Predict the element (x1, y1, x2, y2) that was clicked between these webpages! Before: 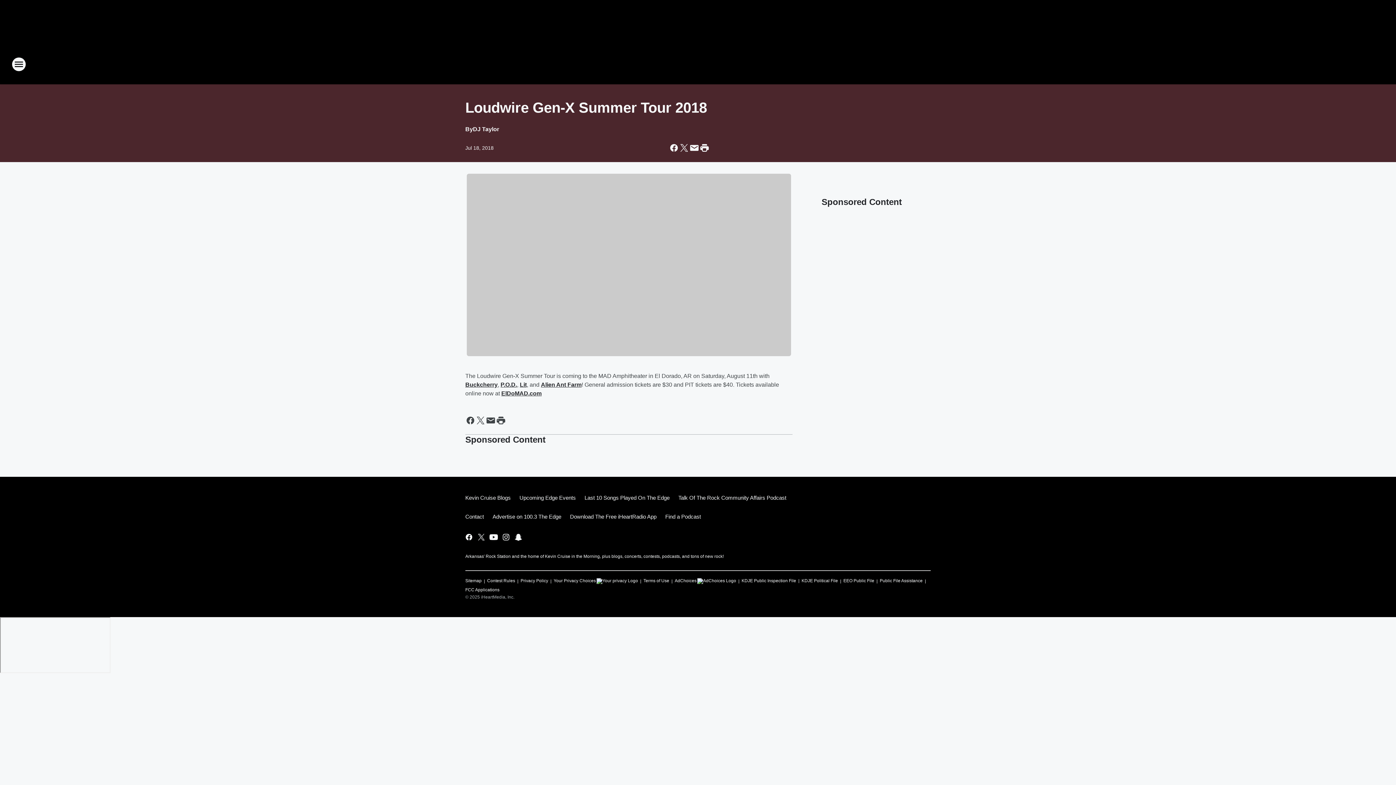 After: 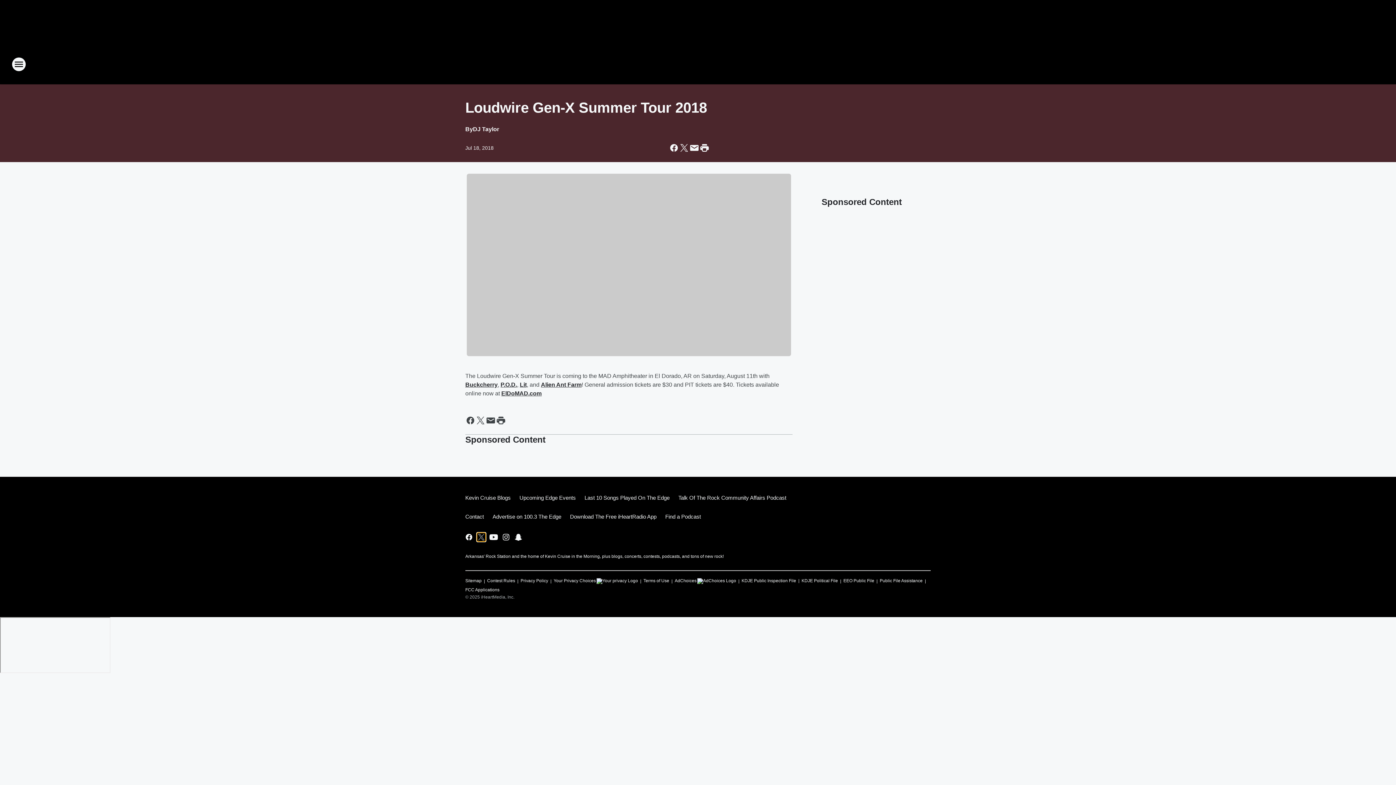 Action: label: Visit us on X bbox: (477, 532, 485, 541)